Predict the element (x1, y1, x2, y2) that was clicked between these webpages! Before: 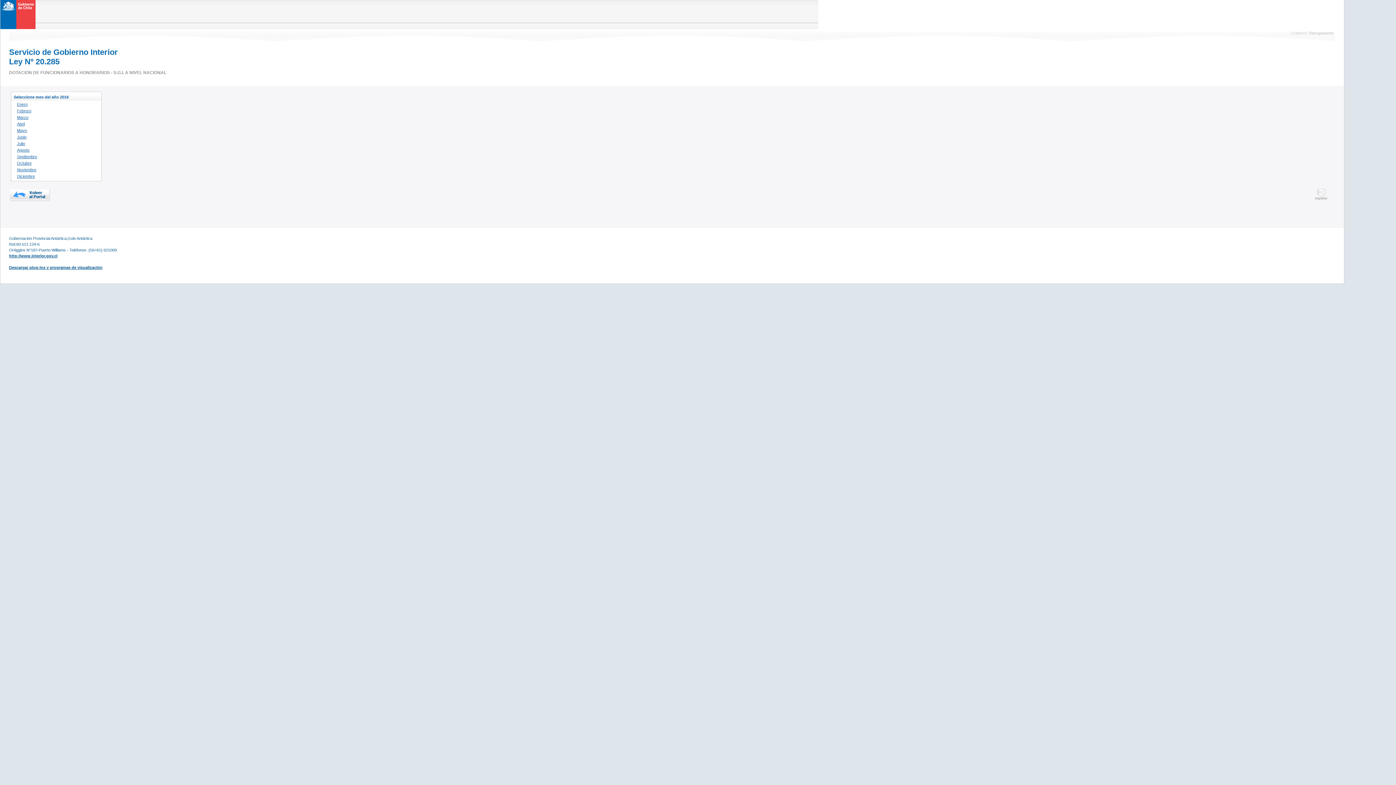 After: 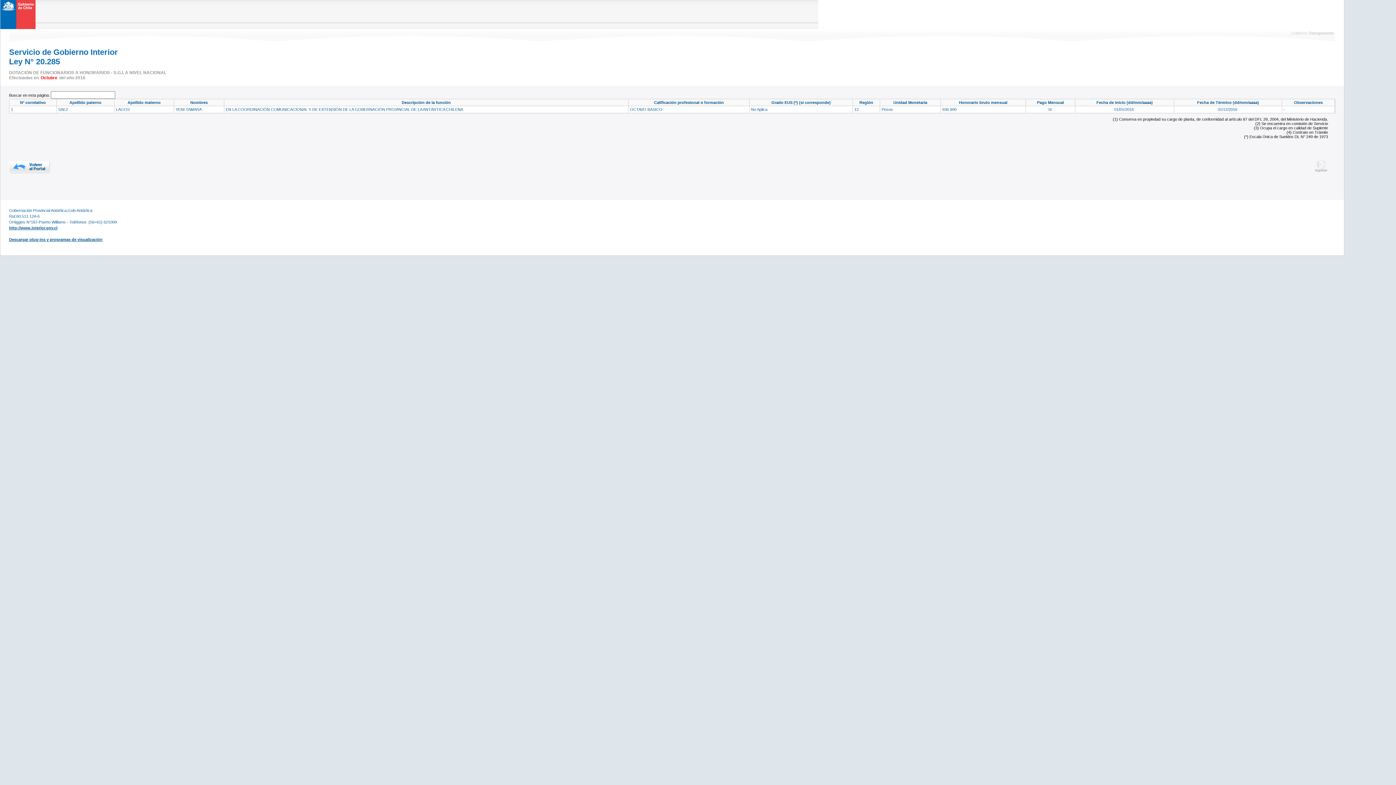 Action: bbox: (10, 159, 101, 166) label: Octubre